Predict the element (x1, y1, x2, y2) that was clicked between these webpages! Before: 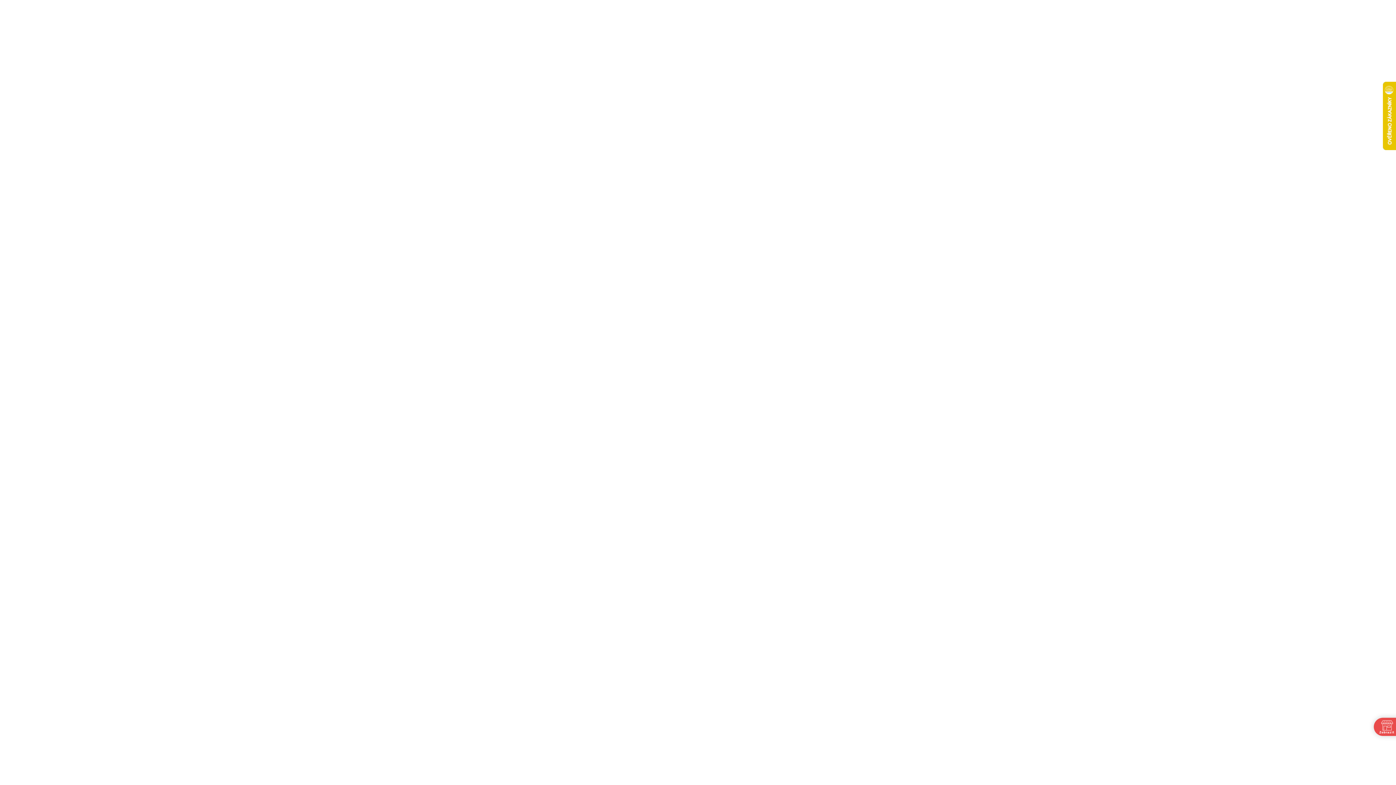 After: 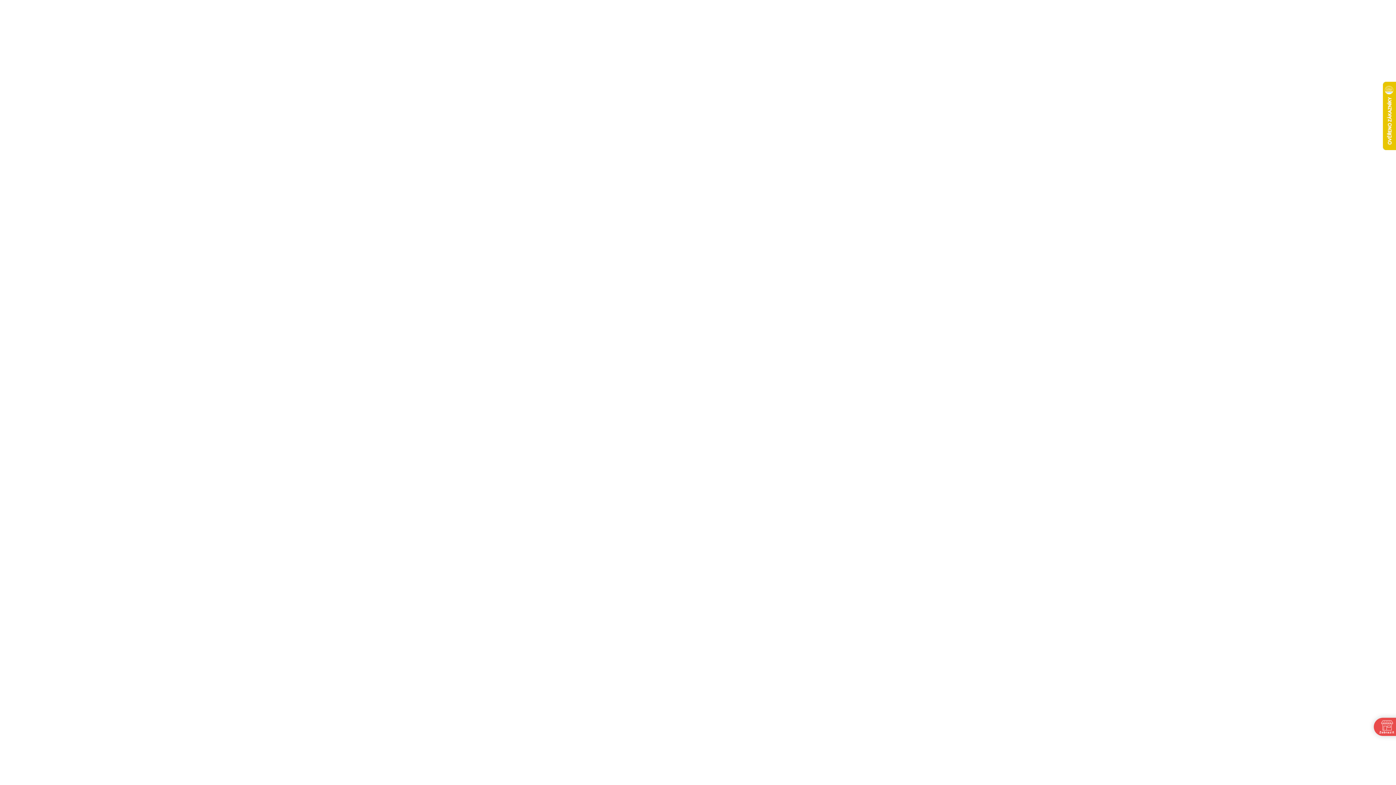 Action: label: Rošty bbox: (528, 51, 558, 69)